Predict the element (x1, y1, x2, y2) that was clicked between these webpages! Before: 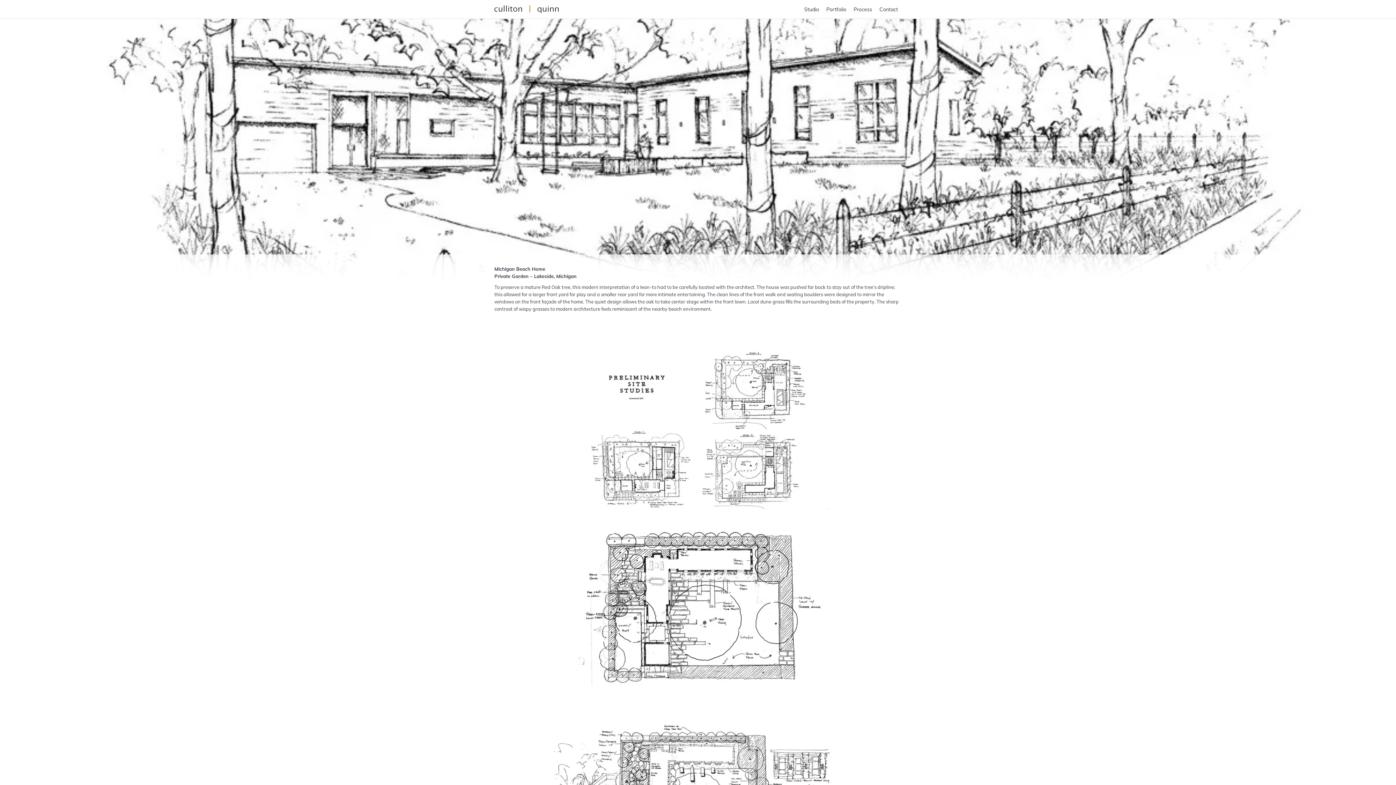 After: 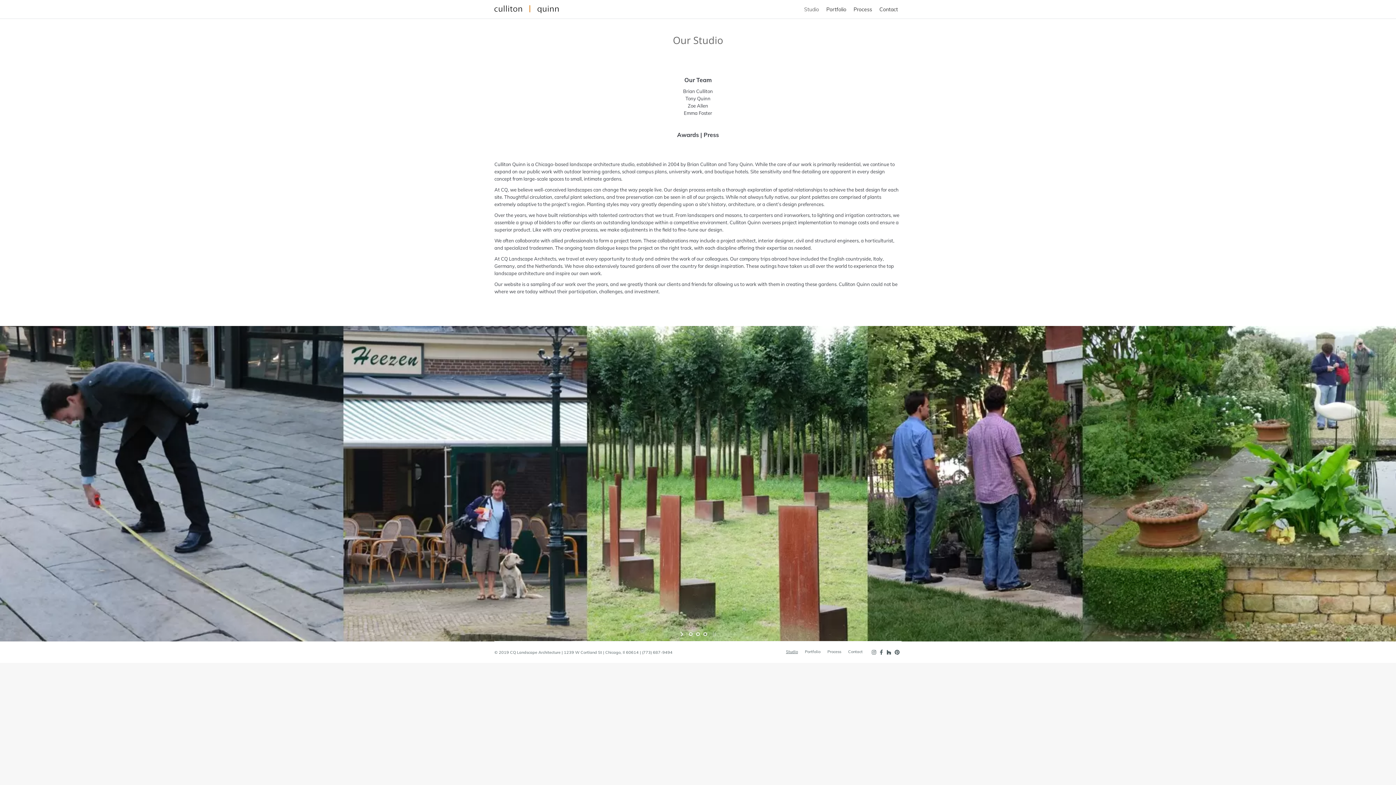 Action: bbox: (800, 4, 822, 14) label: Studio